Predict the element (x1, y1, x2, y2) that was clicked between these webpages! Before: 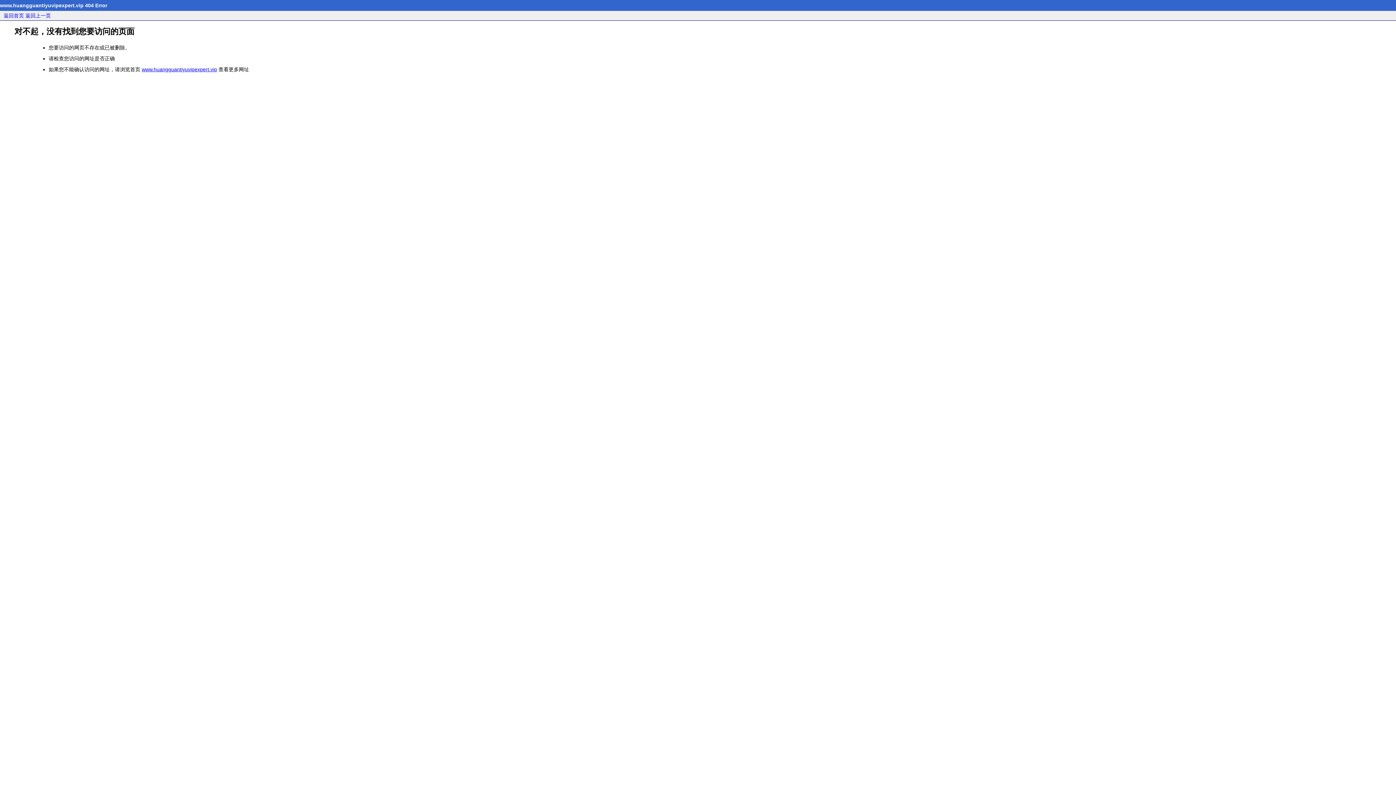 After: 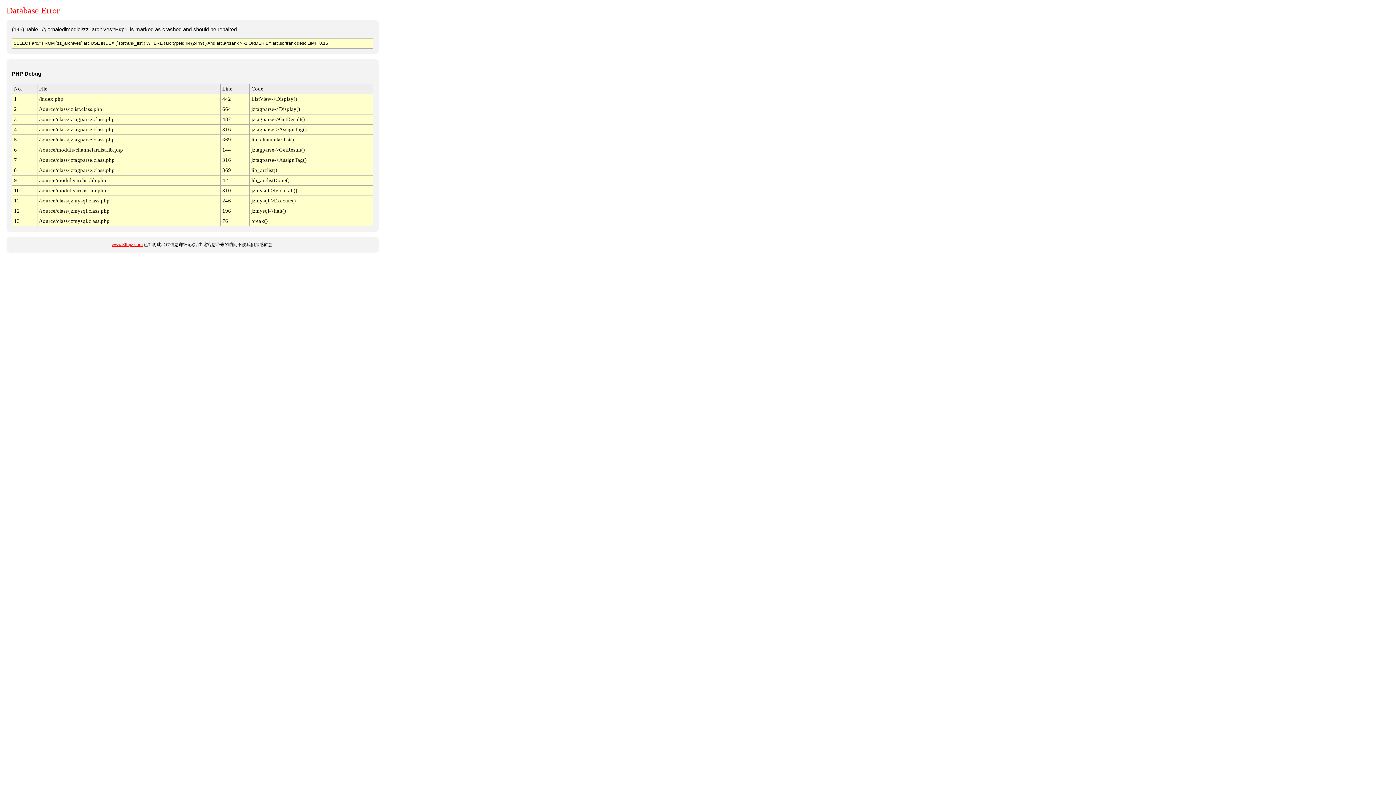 Action: label: 返回首页 bbox: (3, 12, 24, 18)